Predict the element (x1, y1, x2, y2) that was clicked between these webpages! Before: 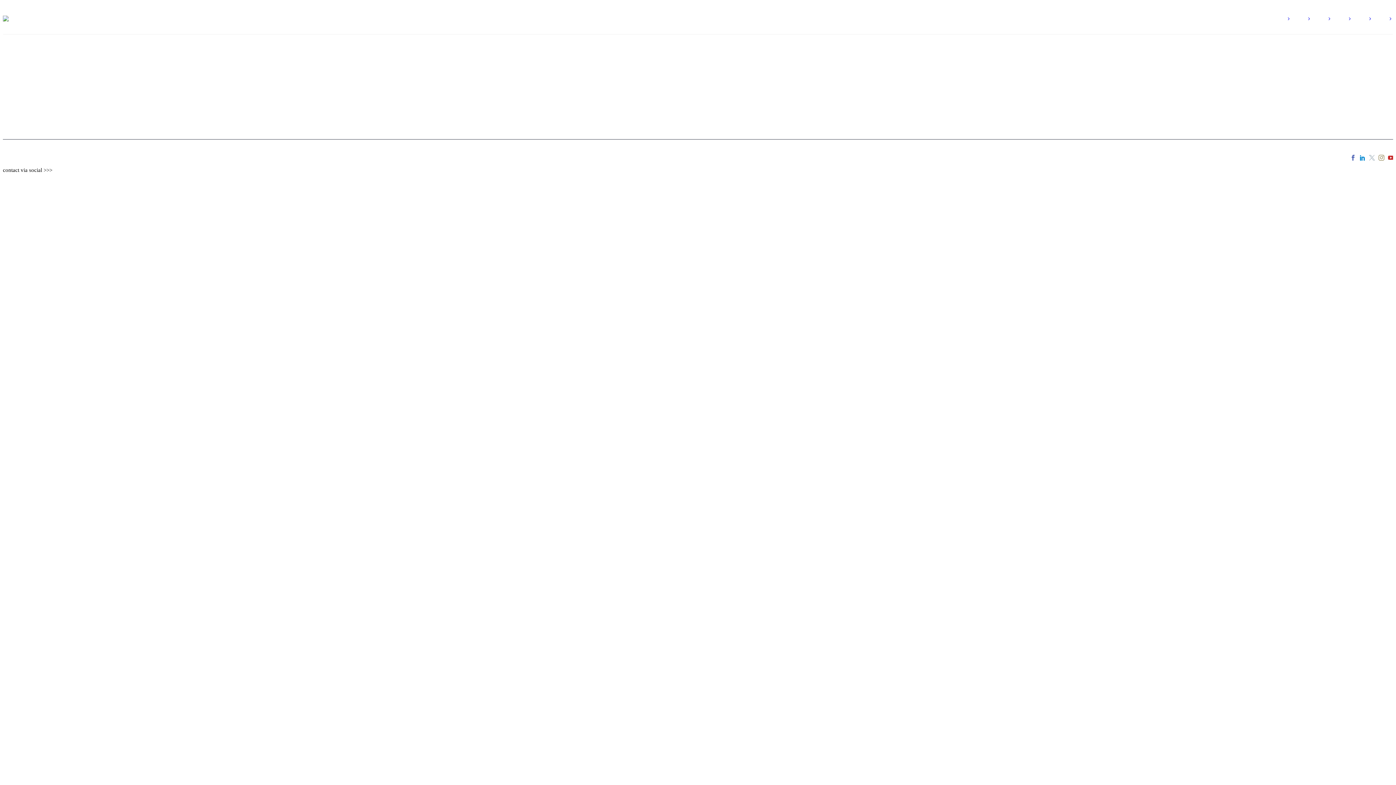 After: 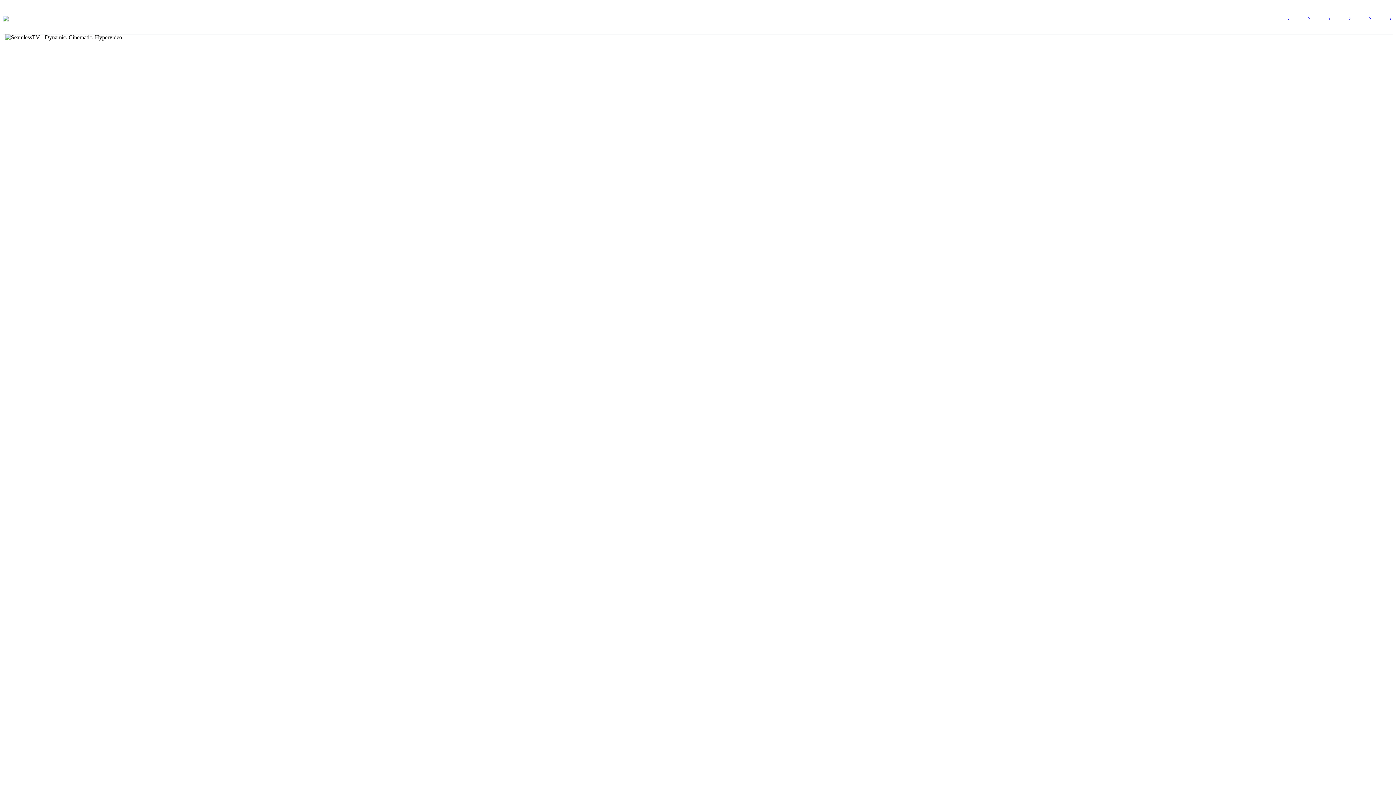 Action: bbox: (1360, 2, 1380, 34) label: SEAMLESSTV